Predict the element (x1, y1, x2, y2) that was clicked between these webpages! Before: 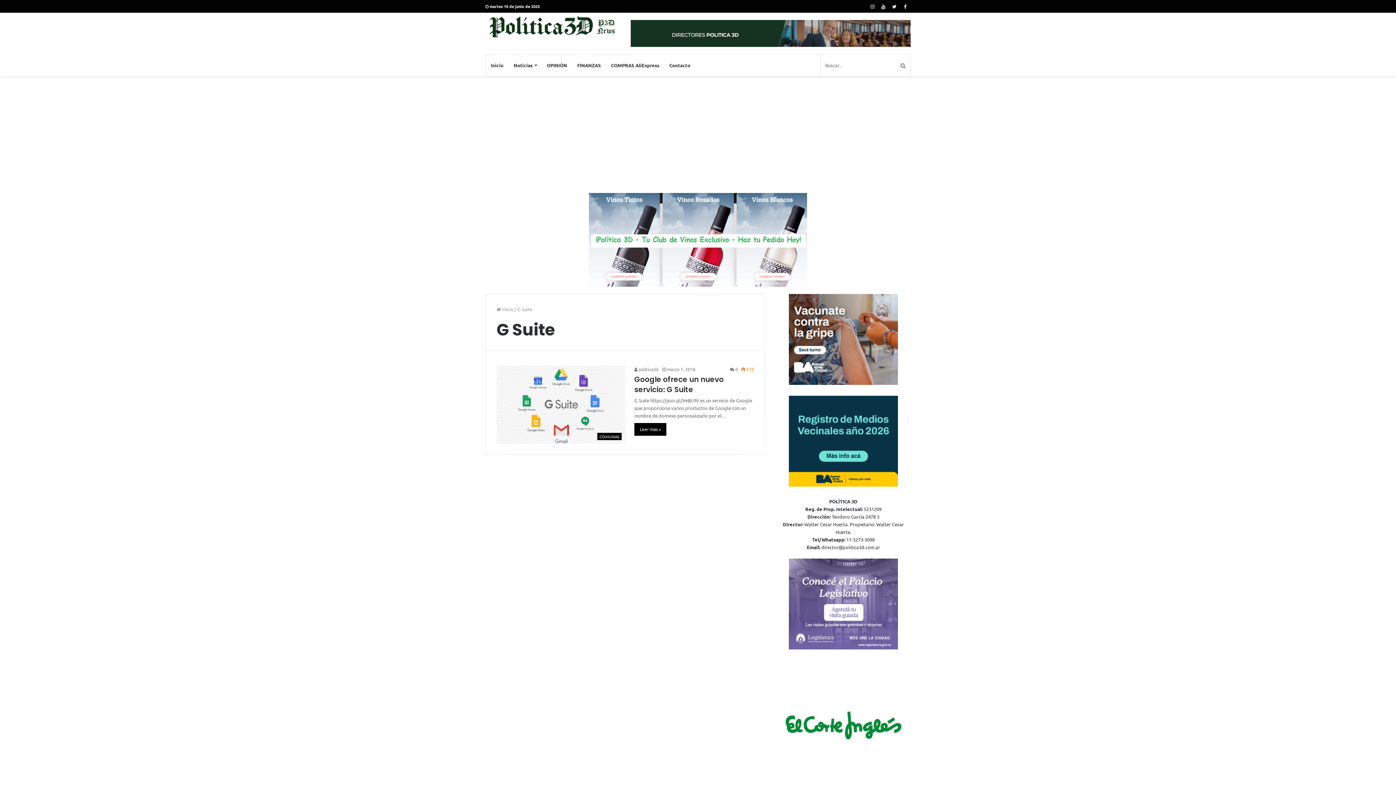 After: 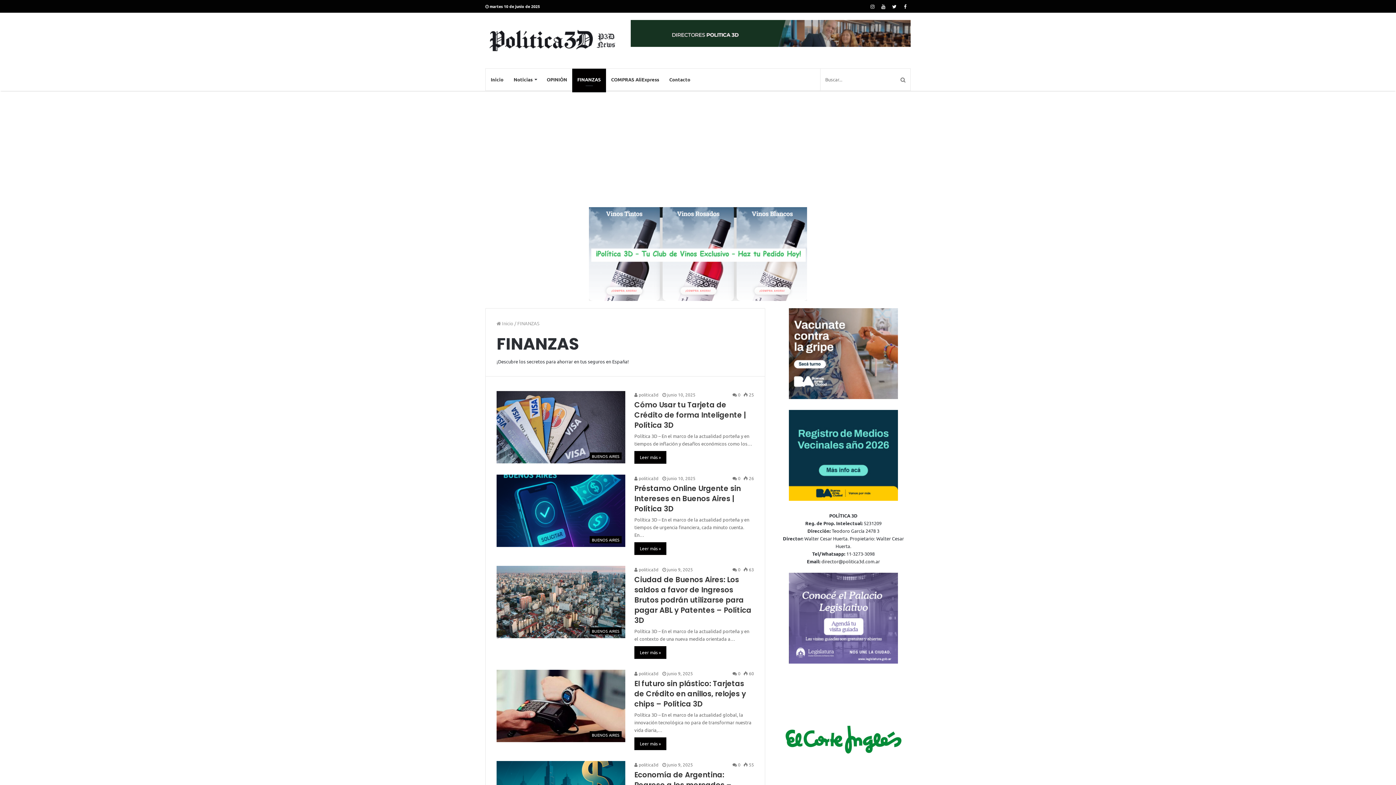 Action: label: FINANZAS bbox: (572, 54, 606, 76)